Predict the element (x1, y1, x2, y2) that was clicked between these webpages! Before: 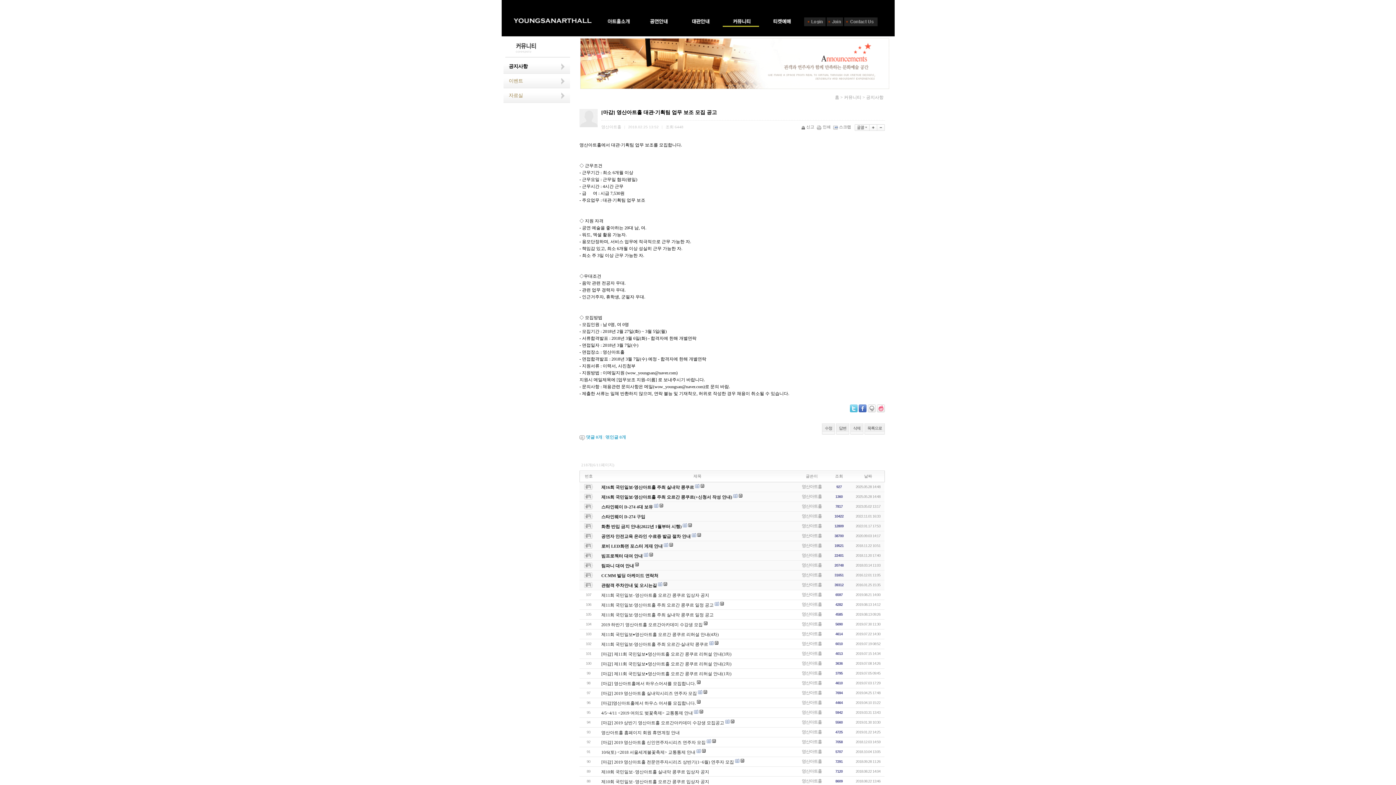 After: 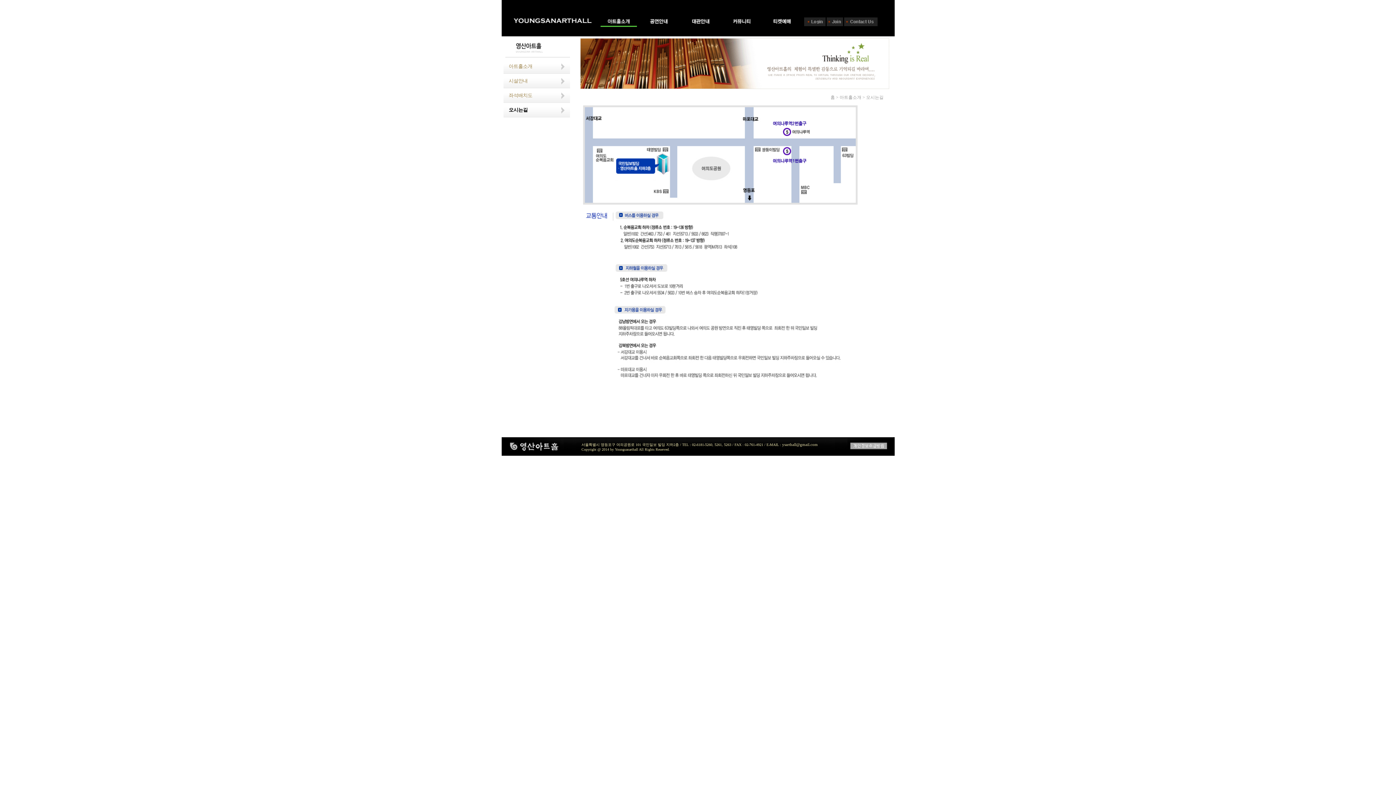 Action: bbox: (844, 16, 881, 21)